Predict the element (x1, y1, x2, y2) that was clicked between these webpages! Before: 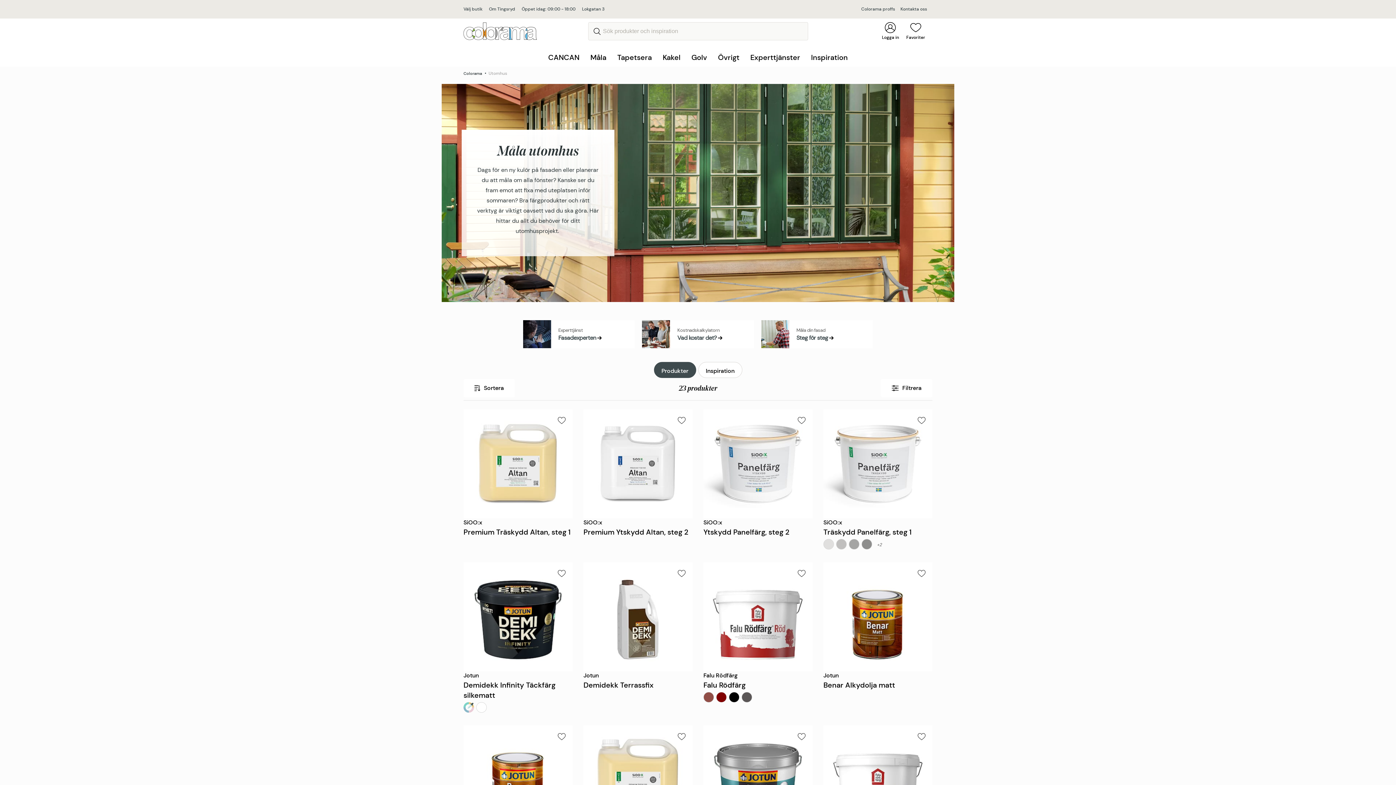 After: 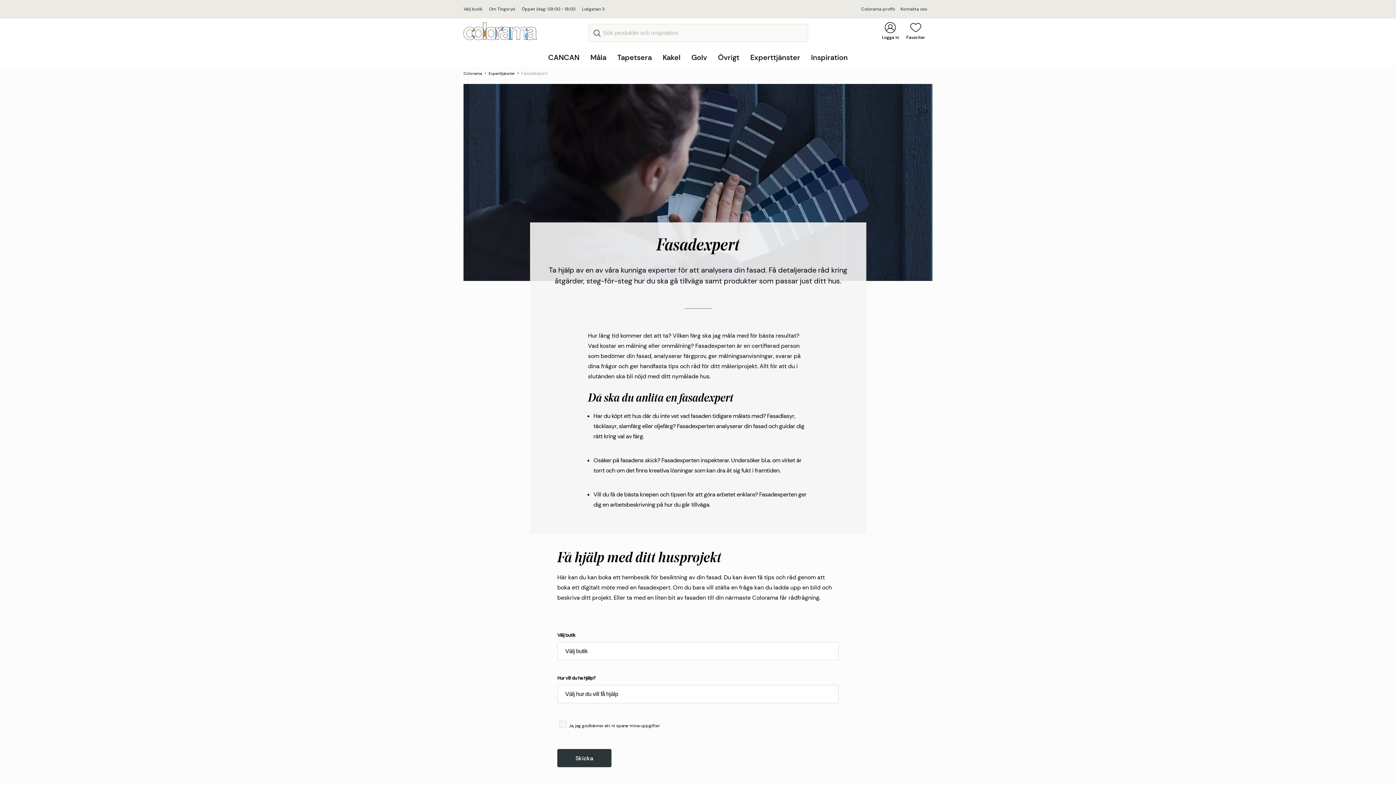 Action: bbox: (519, 318, 638, 353) label: Experttjänst
Fasadexperten 